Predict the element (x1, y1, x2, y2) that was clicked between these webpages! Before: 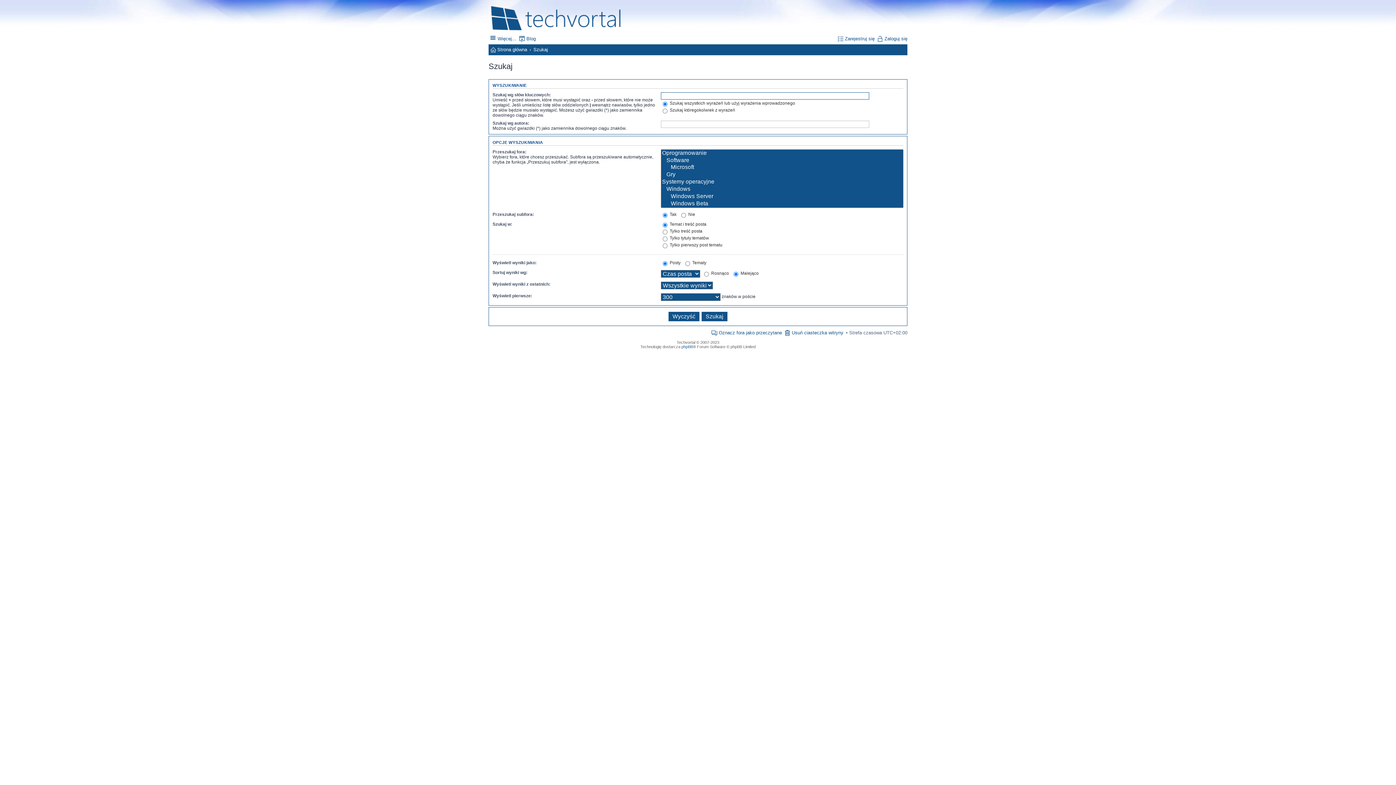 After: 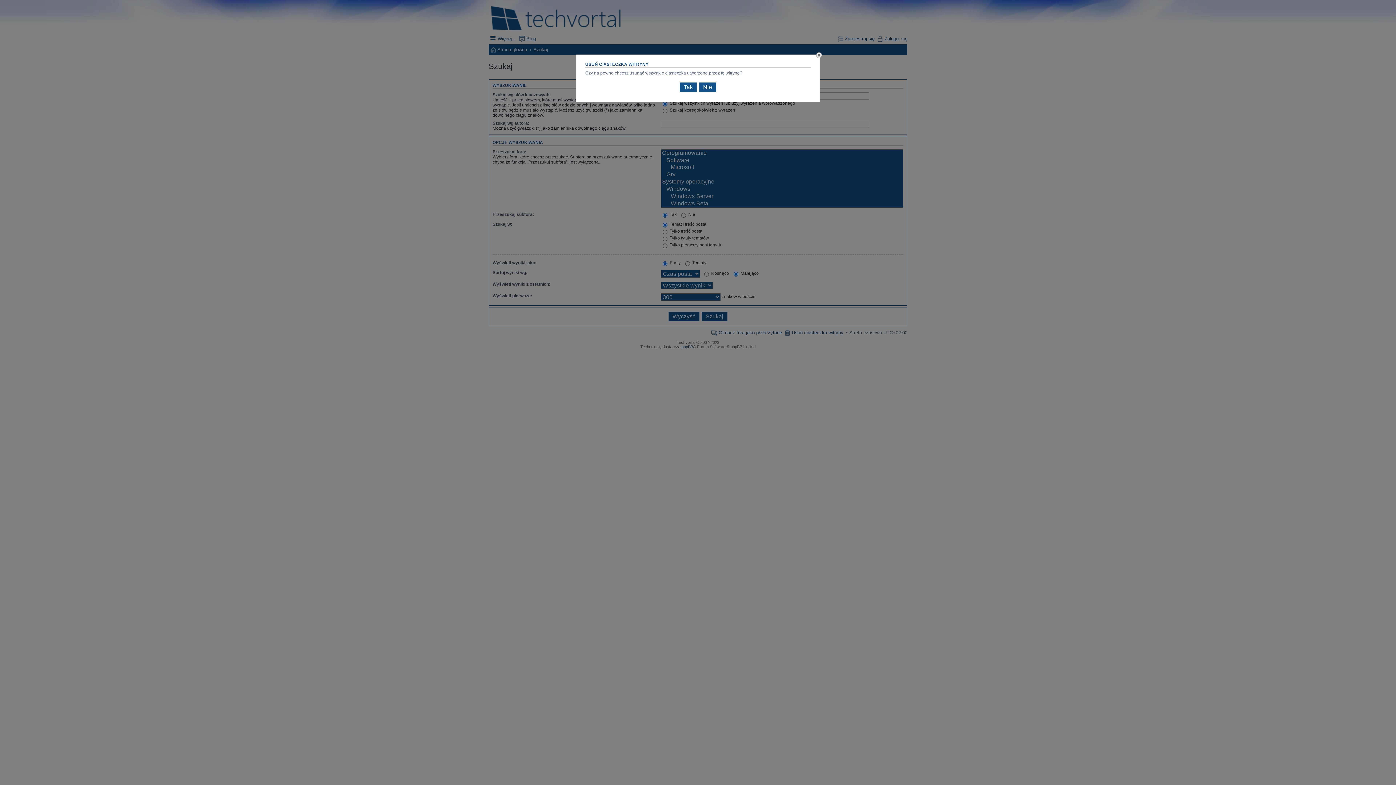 Action: bbox: (784, 327, 843, 338) label: Usuń ciasteczka witryny